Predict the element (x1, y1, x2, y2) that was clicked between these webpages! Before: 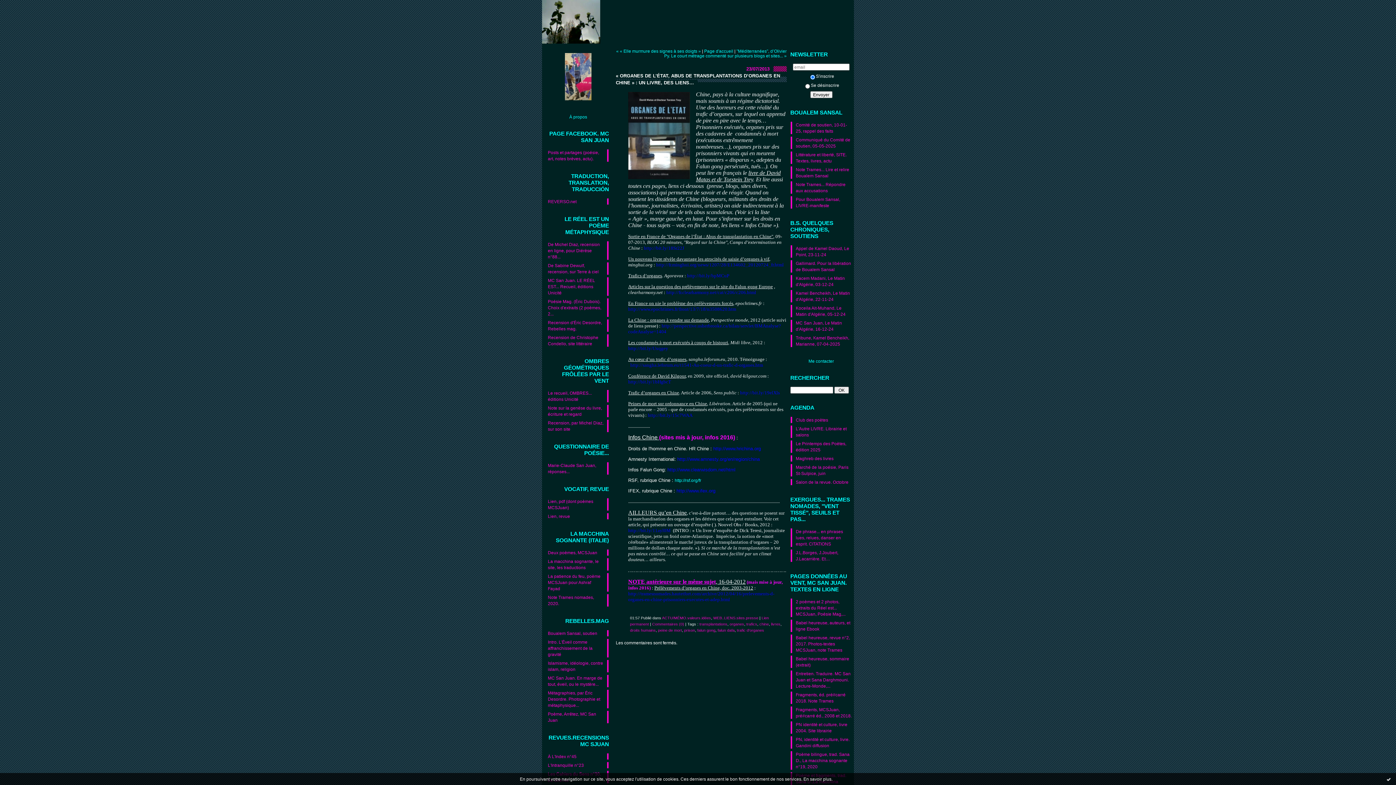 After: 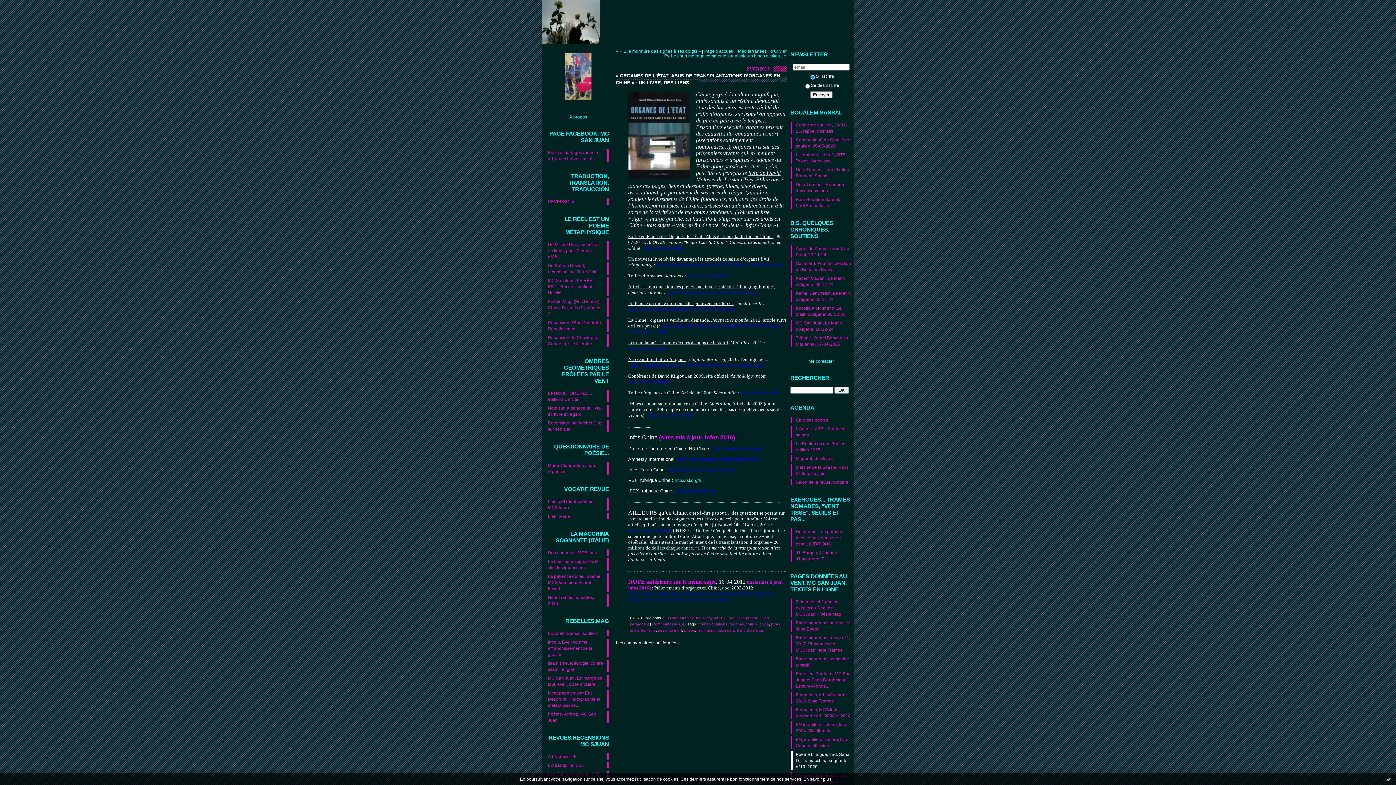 Action: bbox: (790, 751, 852, 770) label: Poème bilingue, trad. Sana D., La macchina sognante n°19, 2020